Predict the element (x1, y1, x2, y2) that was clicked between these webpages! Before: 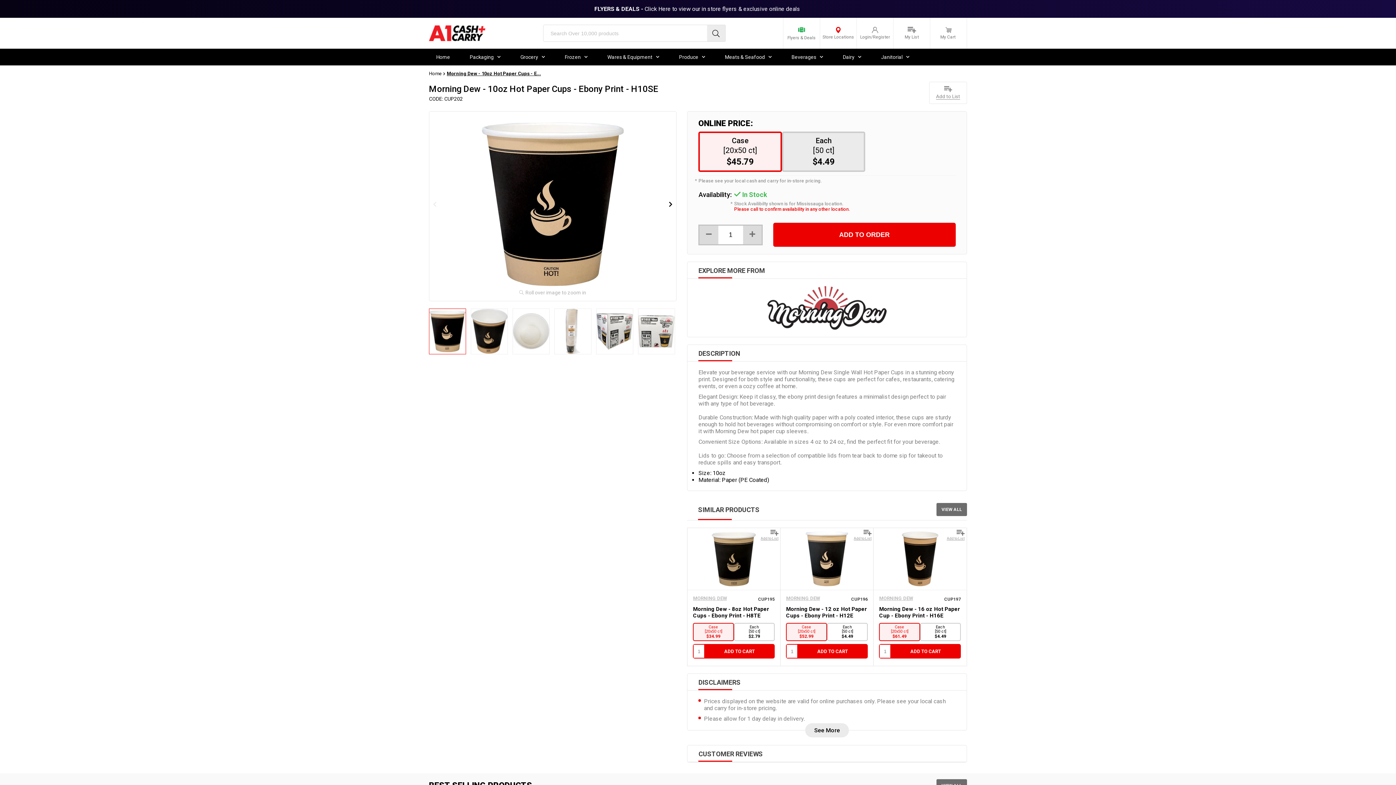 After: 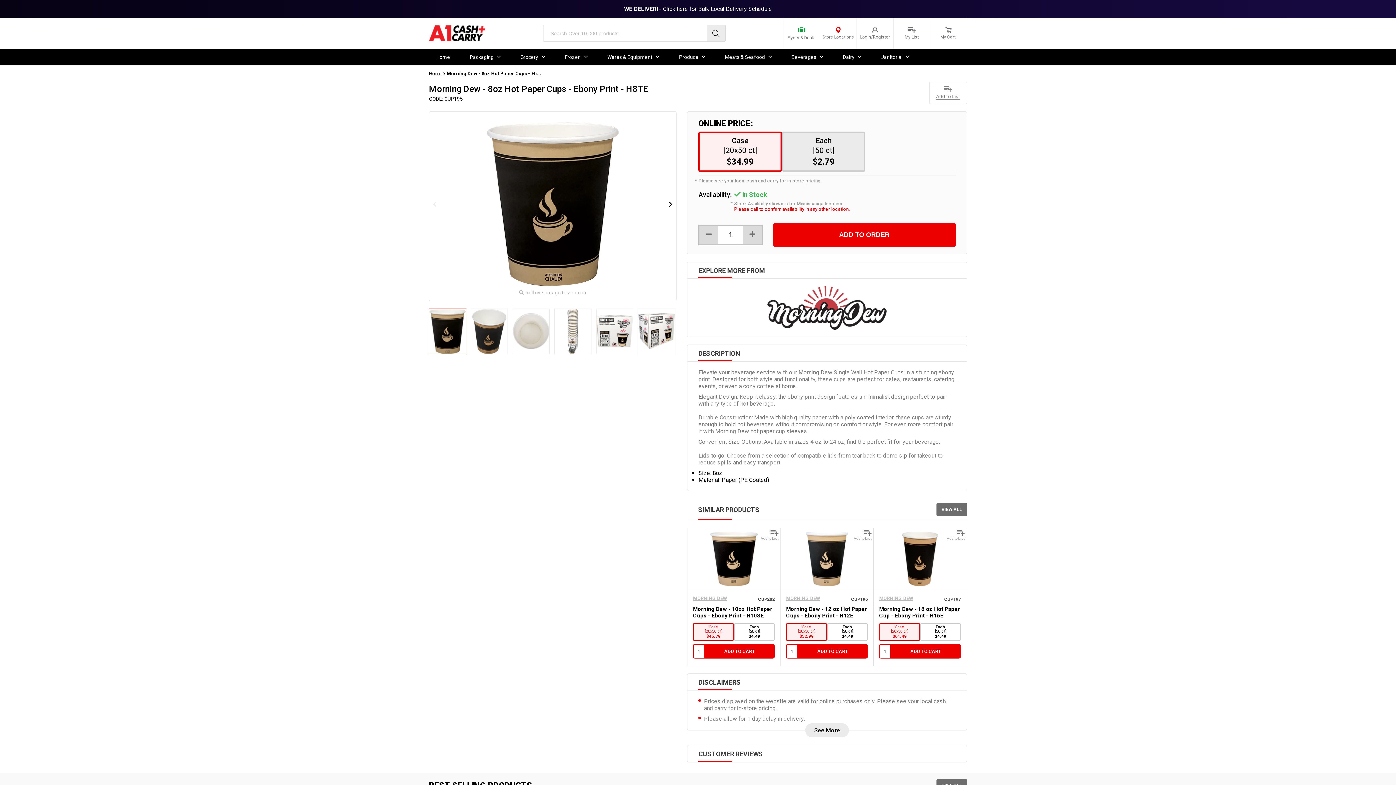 Action: label: Morning Dew - 8oz Hot Paper Cups - Ebony Print - H8TE bbox: (693, 606, 769, 619)